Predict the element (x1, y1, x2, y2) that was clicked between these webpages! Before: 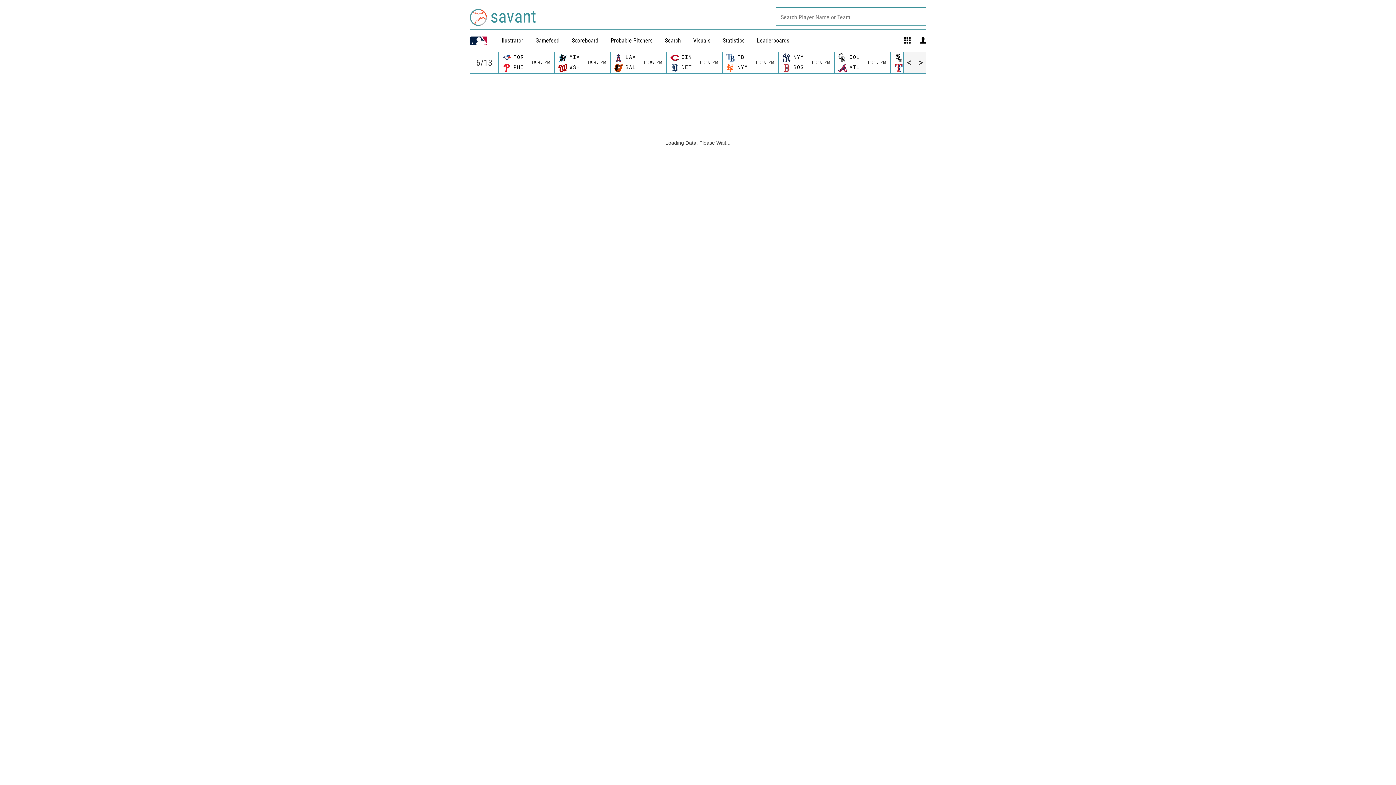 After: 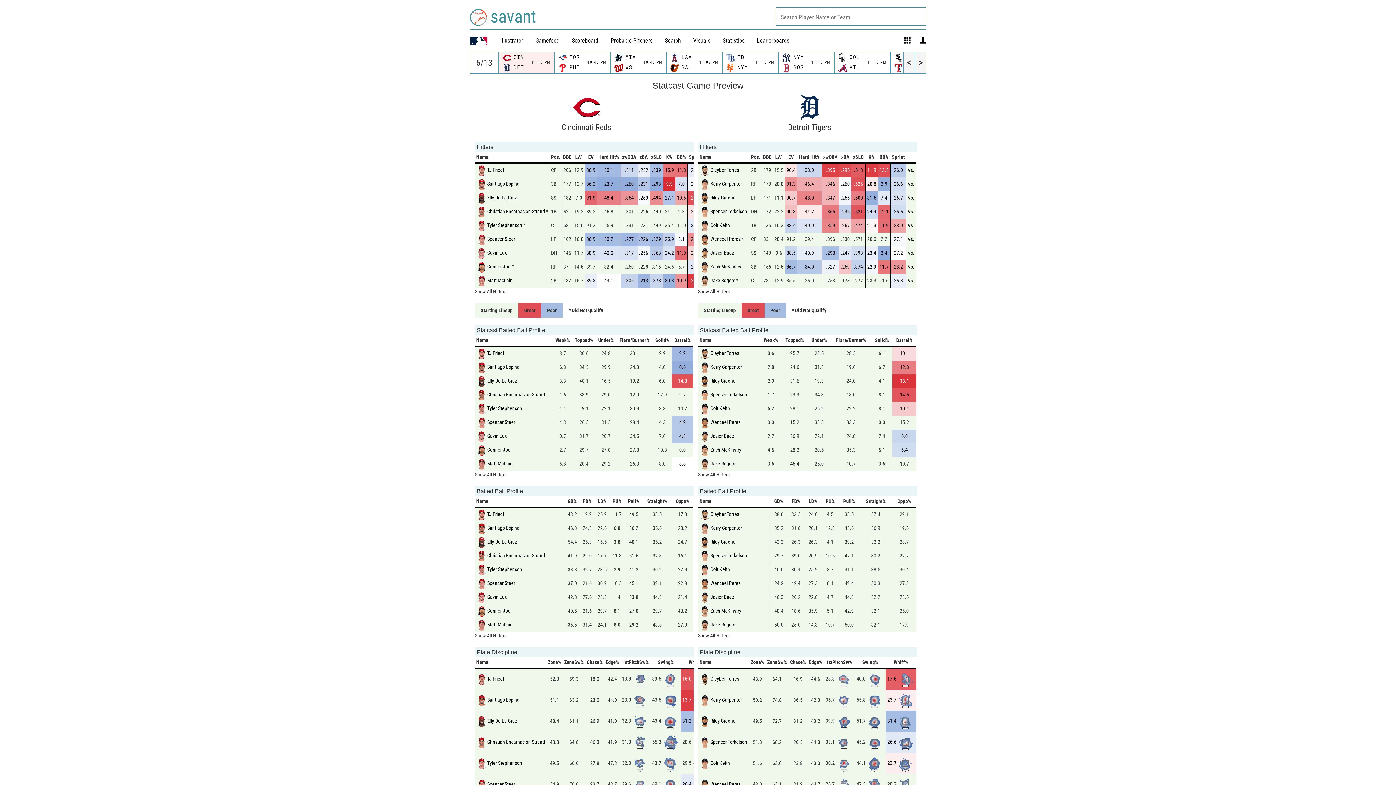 Action: label: 	CIN		
11:10 PM

	DET	 bbox: (669, 52, 720, 73)